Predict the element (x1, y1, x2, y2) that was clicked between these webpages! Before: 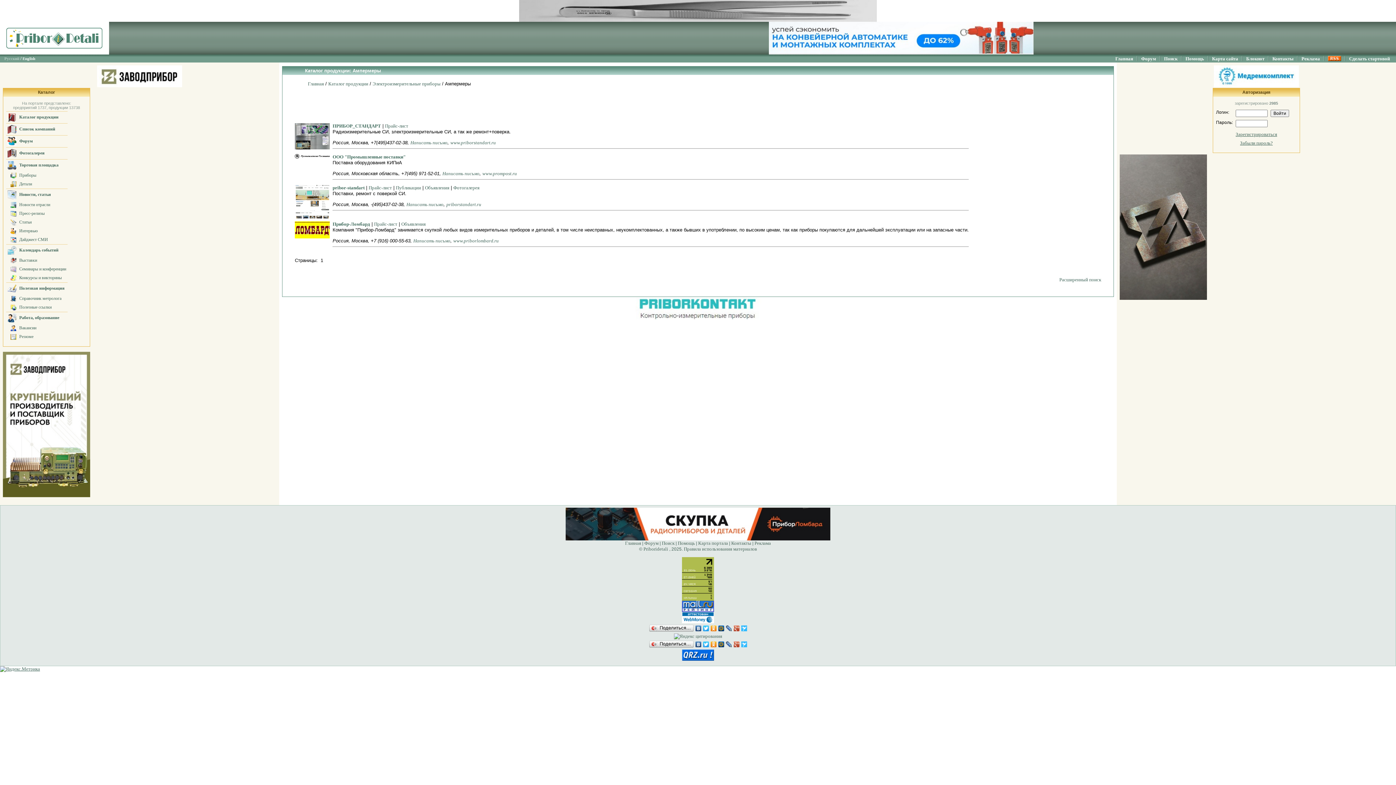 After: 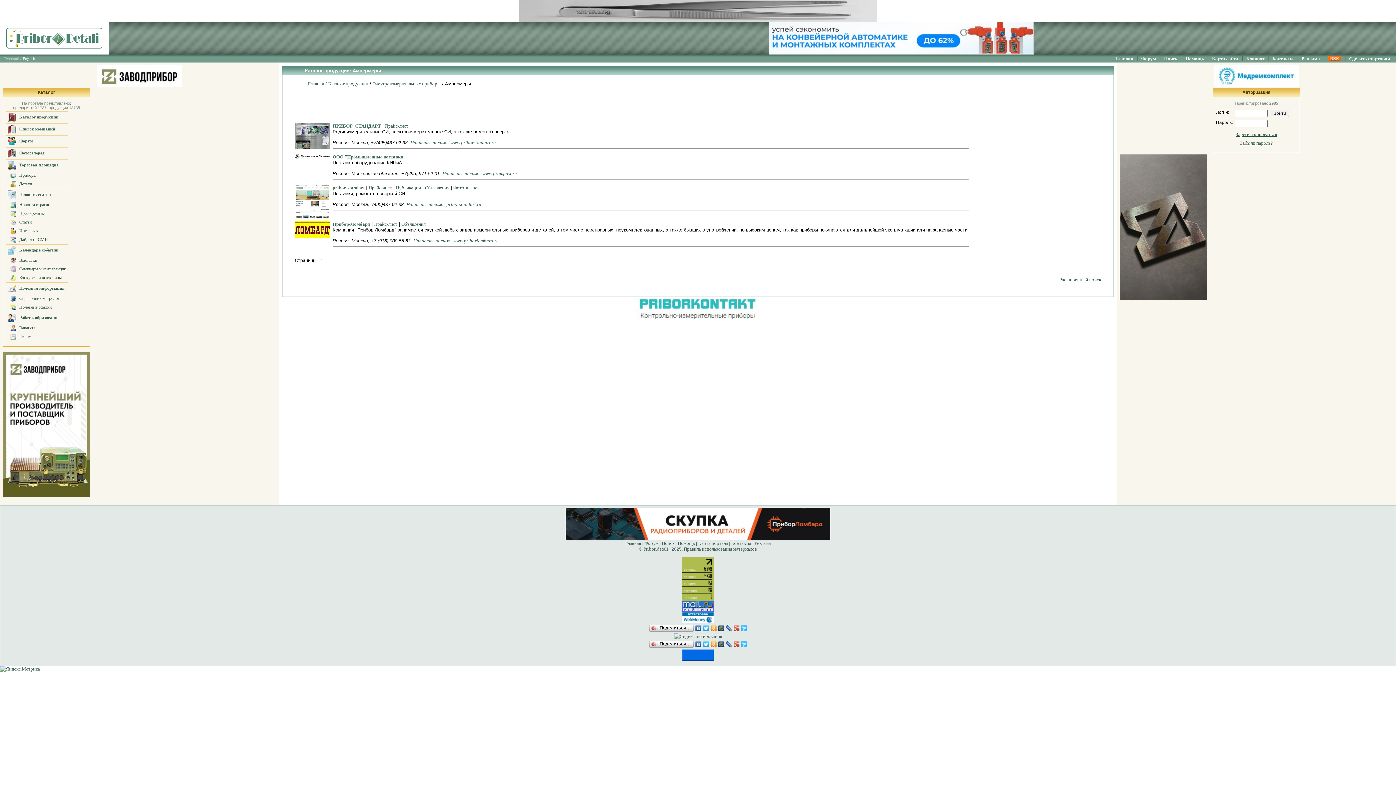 Action: bbox: (732, 640, 740, 649)